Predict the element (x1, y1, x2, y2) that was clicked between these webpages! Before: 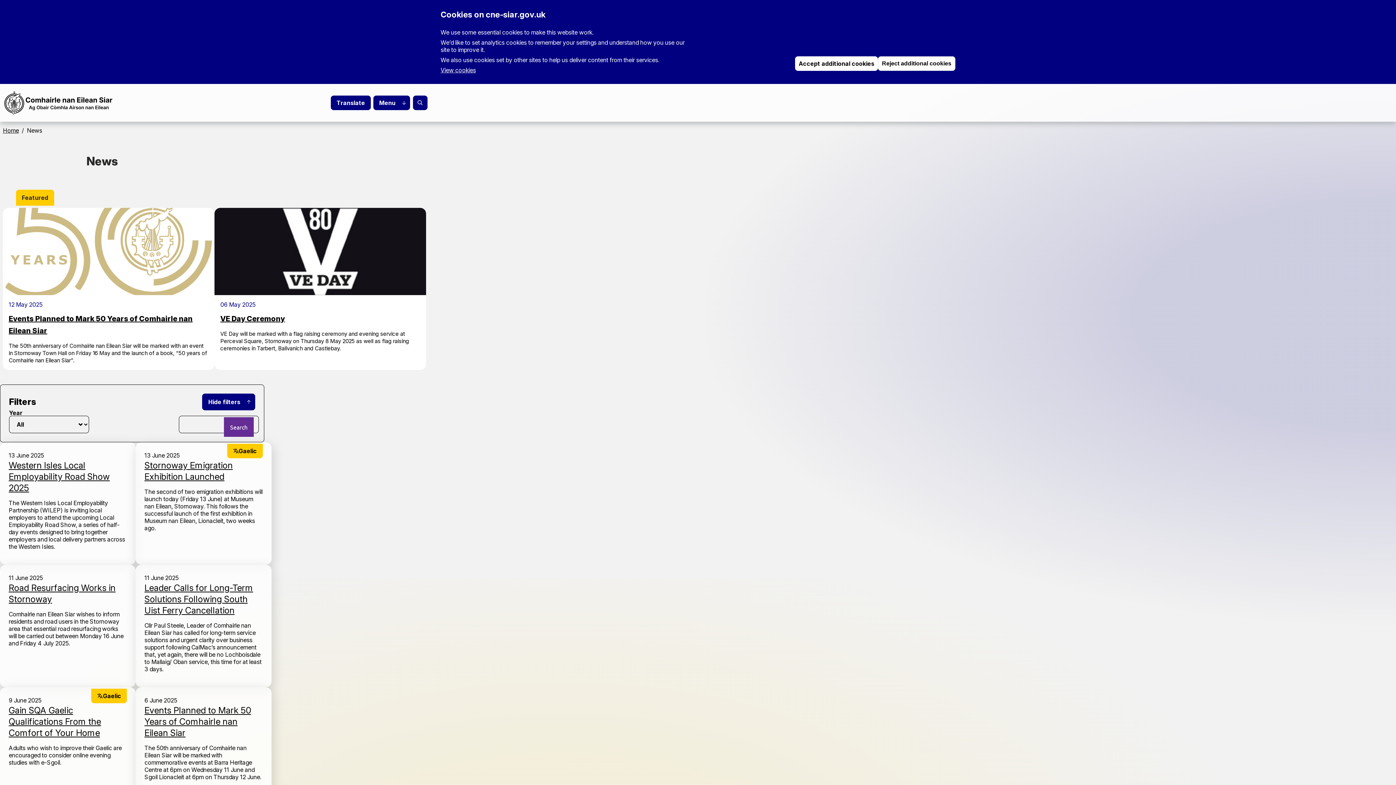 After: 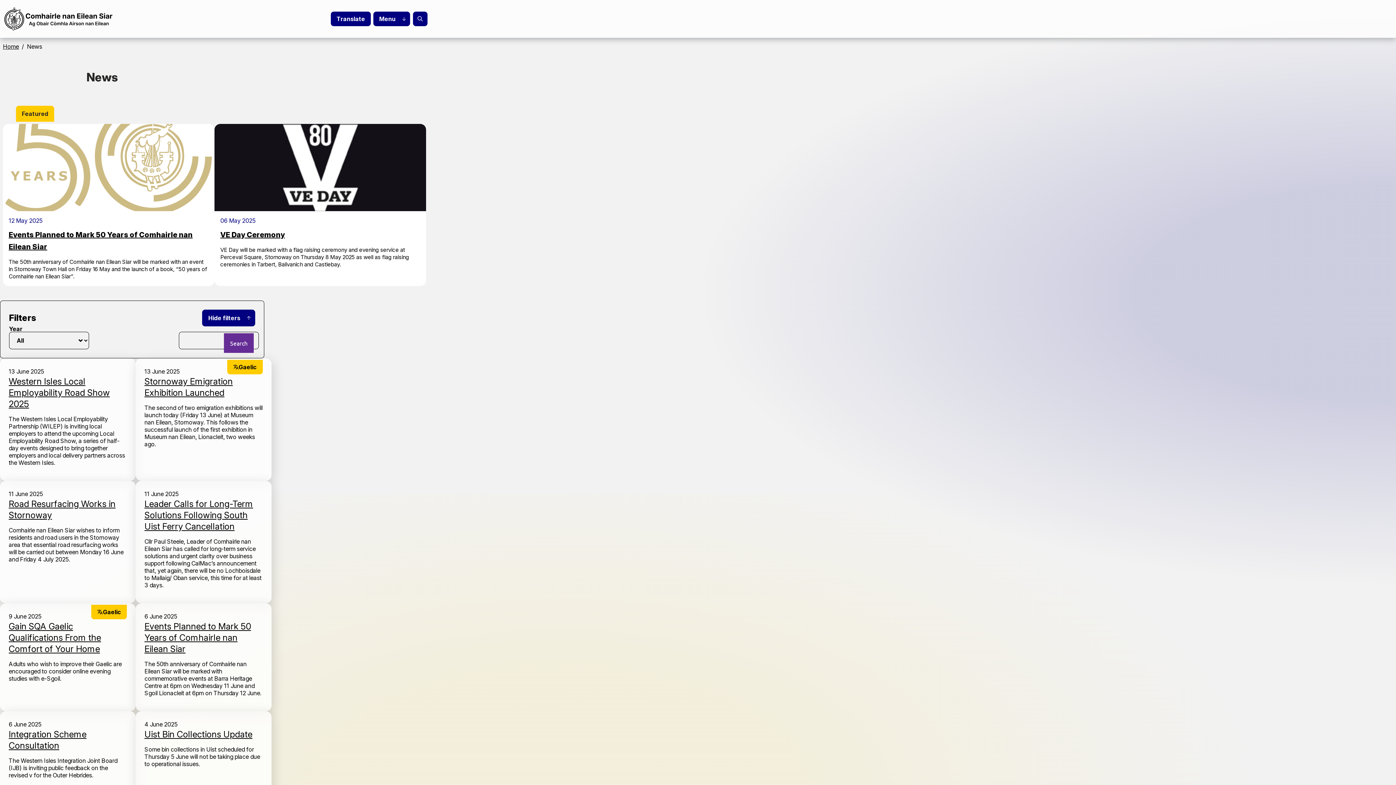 Action: bbox: (795, 56, 878, 70) label: Accept additional cookies